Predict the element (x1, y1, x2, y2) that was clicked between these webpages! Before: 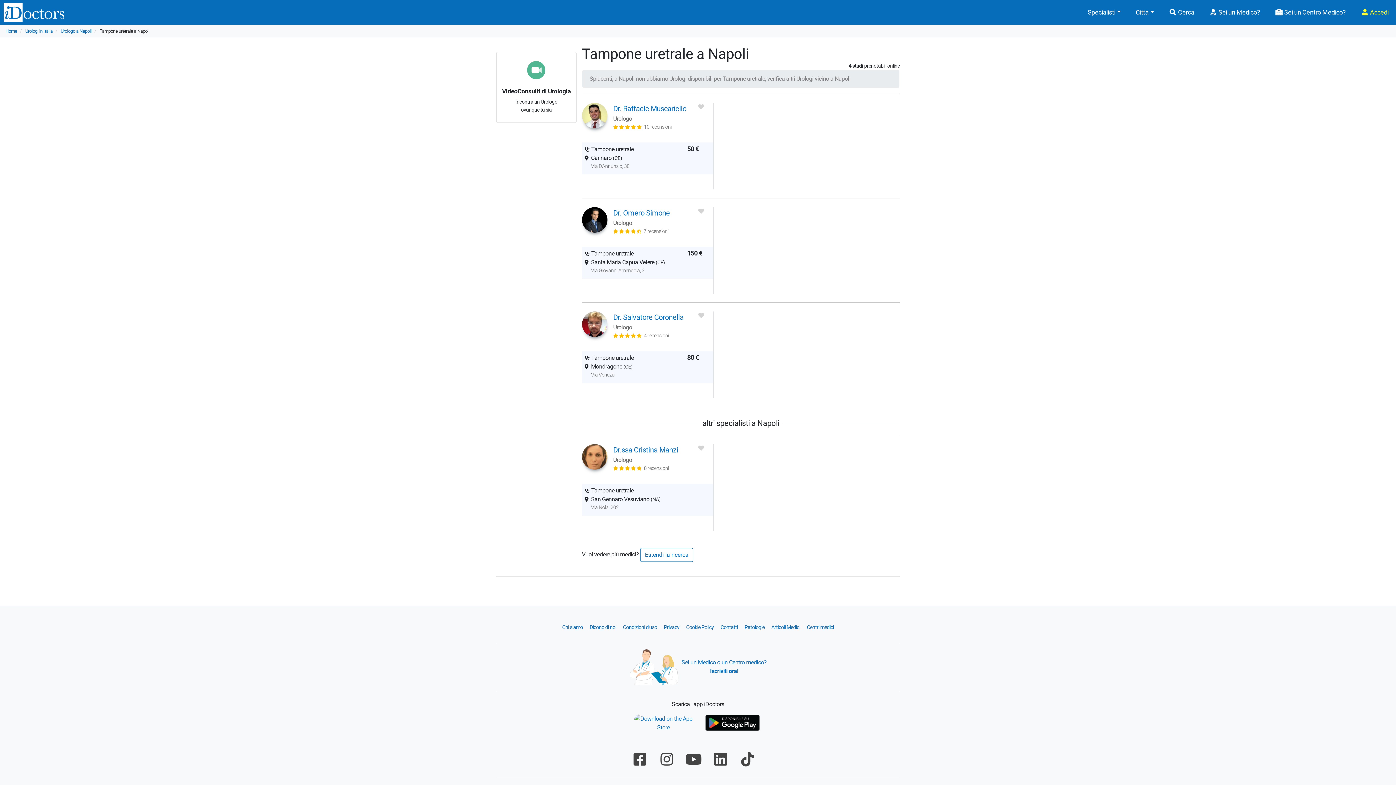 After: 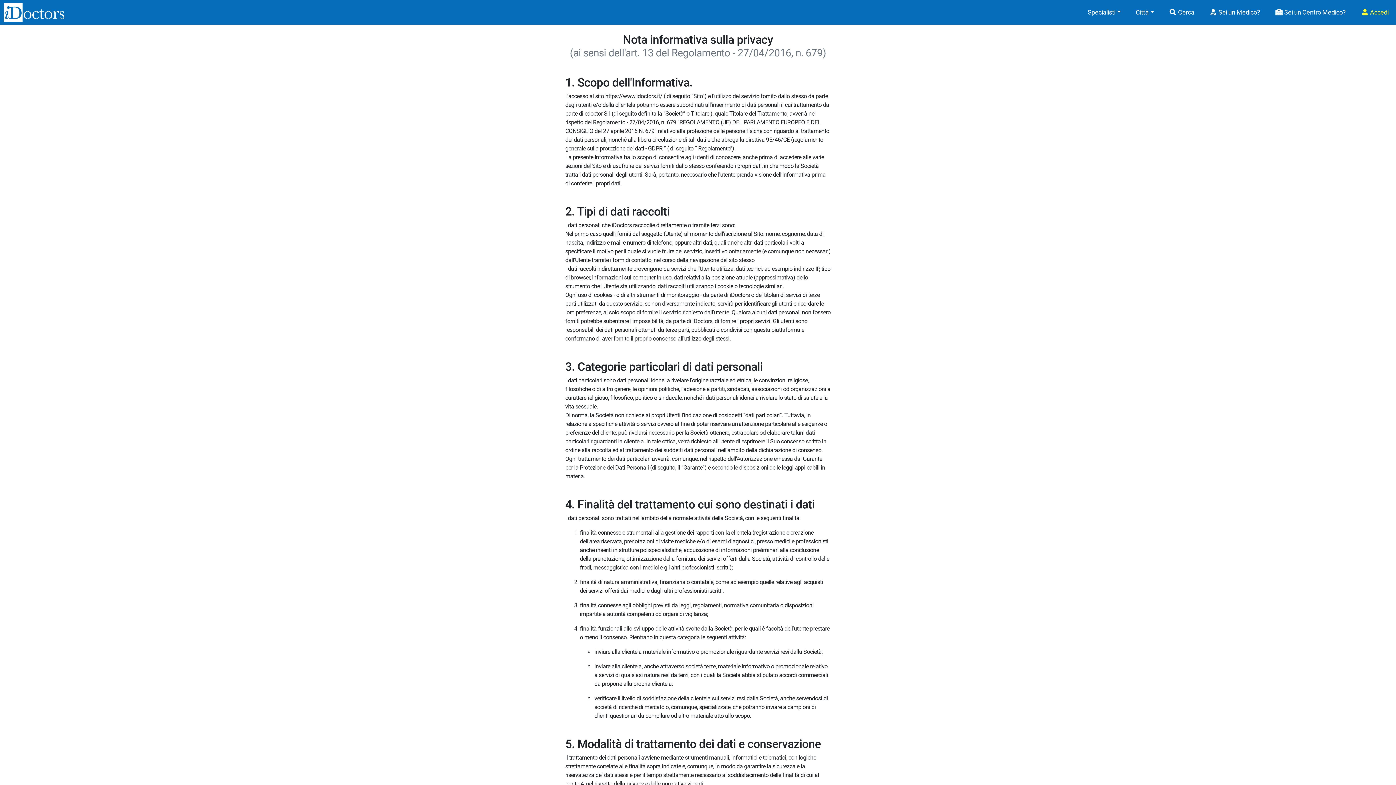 Action: bbox: (664, 624, 679, 630) label: Privacy